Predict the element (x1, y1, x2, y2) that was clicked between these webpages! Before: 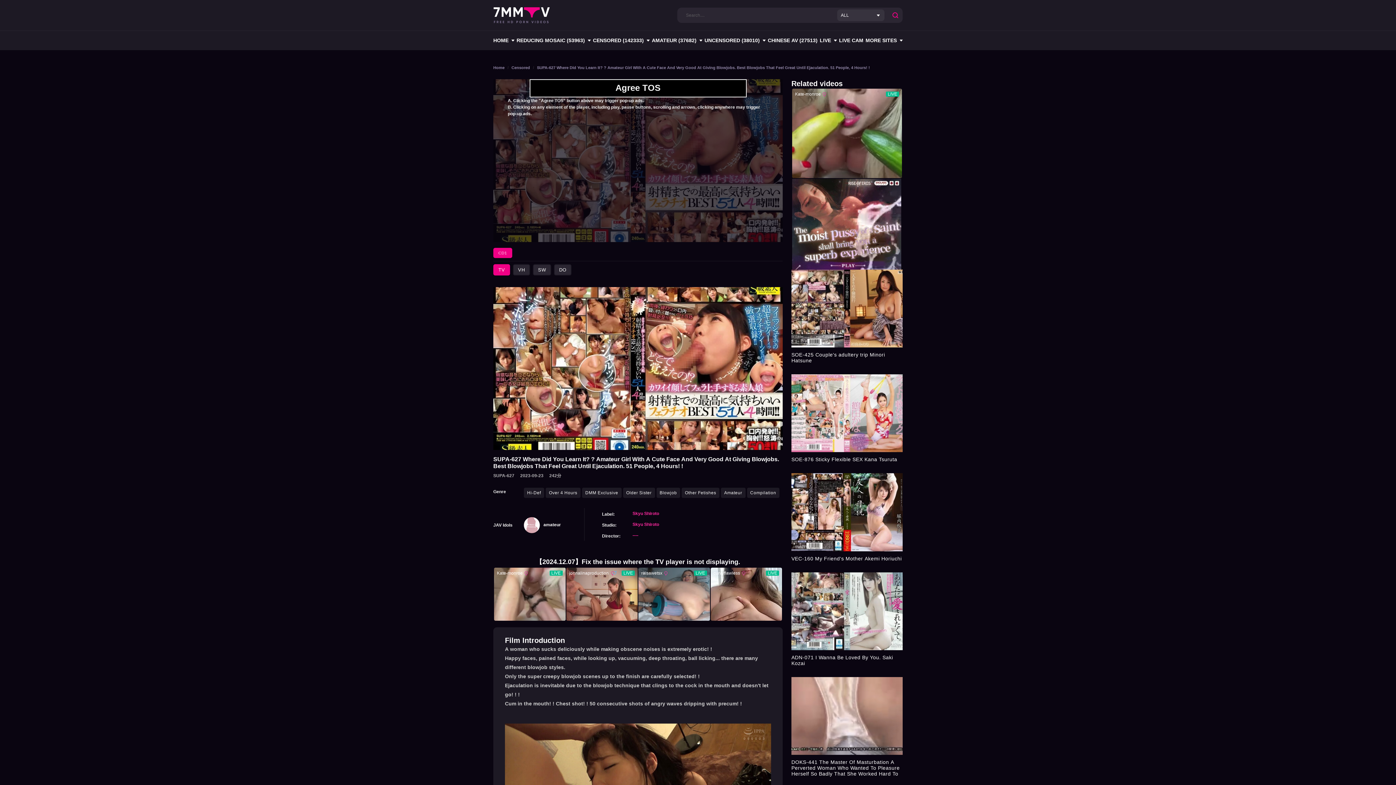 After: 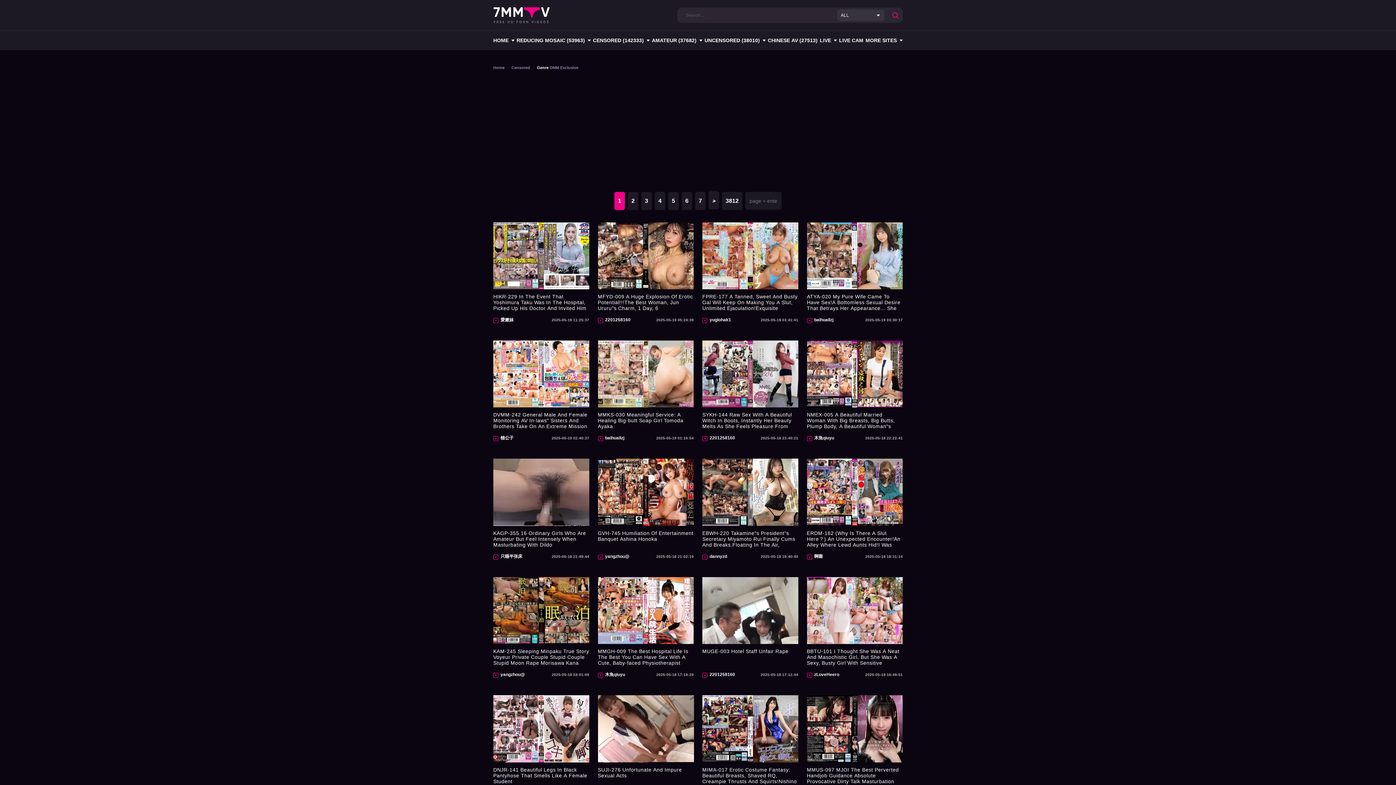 Action: bbox: (582, 487, 621, 498) label: DMM Exclusive